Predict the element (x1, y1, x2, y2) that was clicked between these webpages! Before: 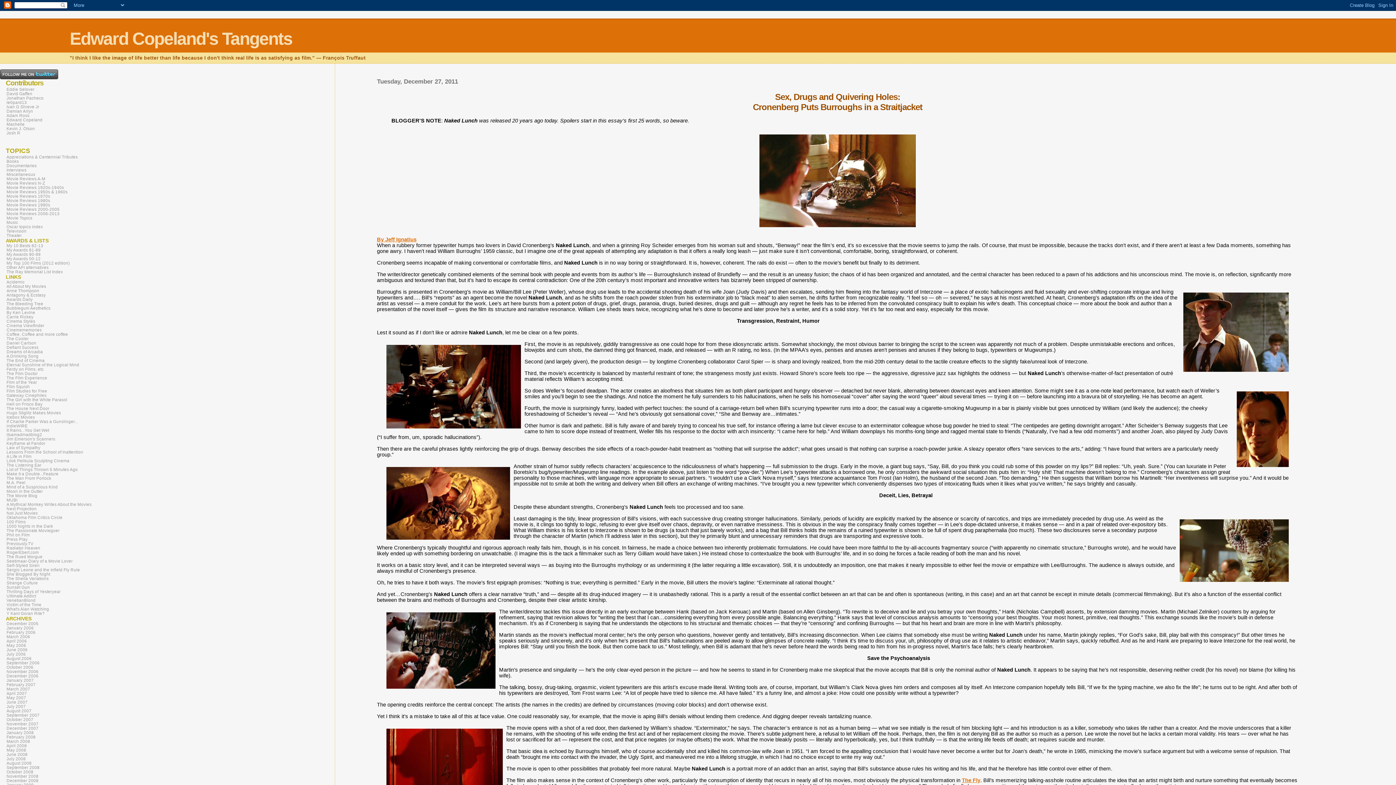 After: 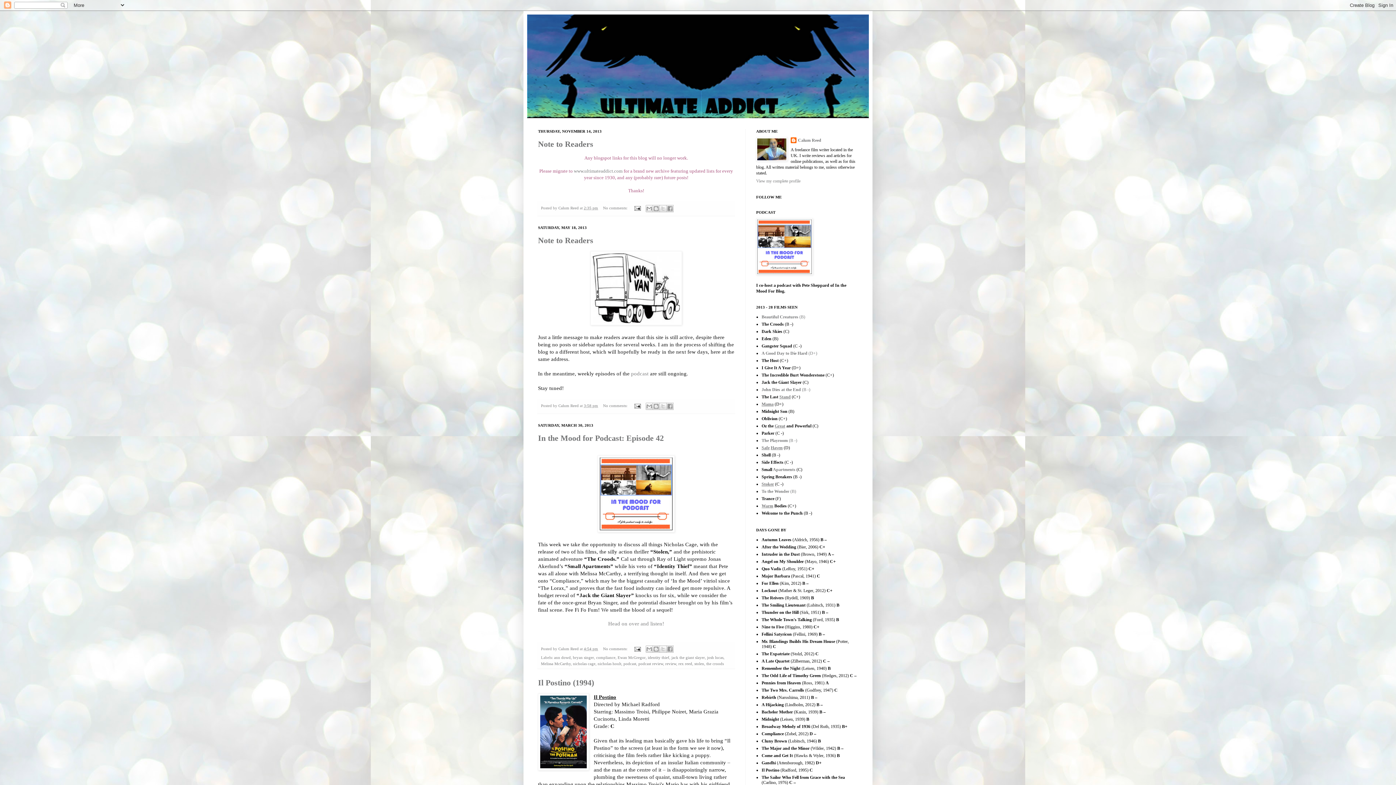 Action: label: Ultimate Addict bbox: (6, 594, 36, 598)